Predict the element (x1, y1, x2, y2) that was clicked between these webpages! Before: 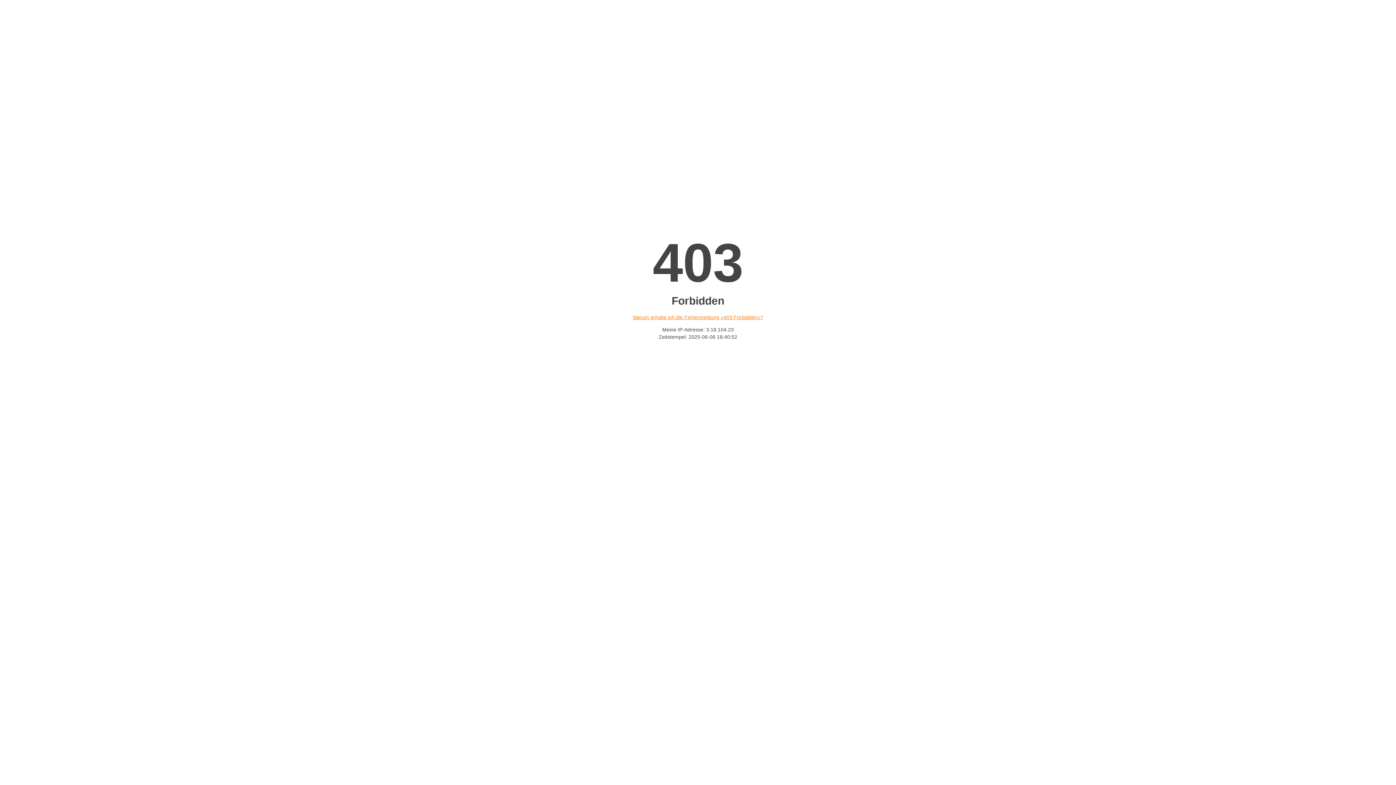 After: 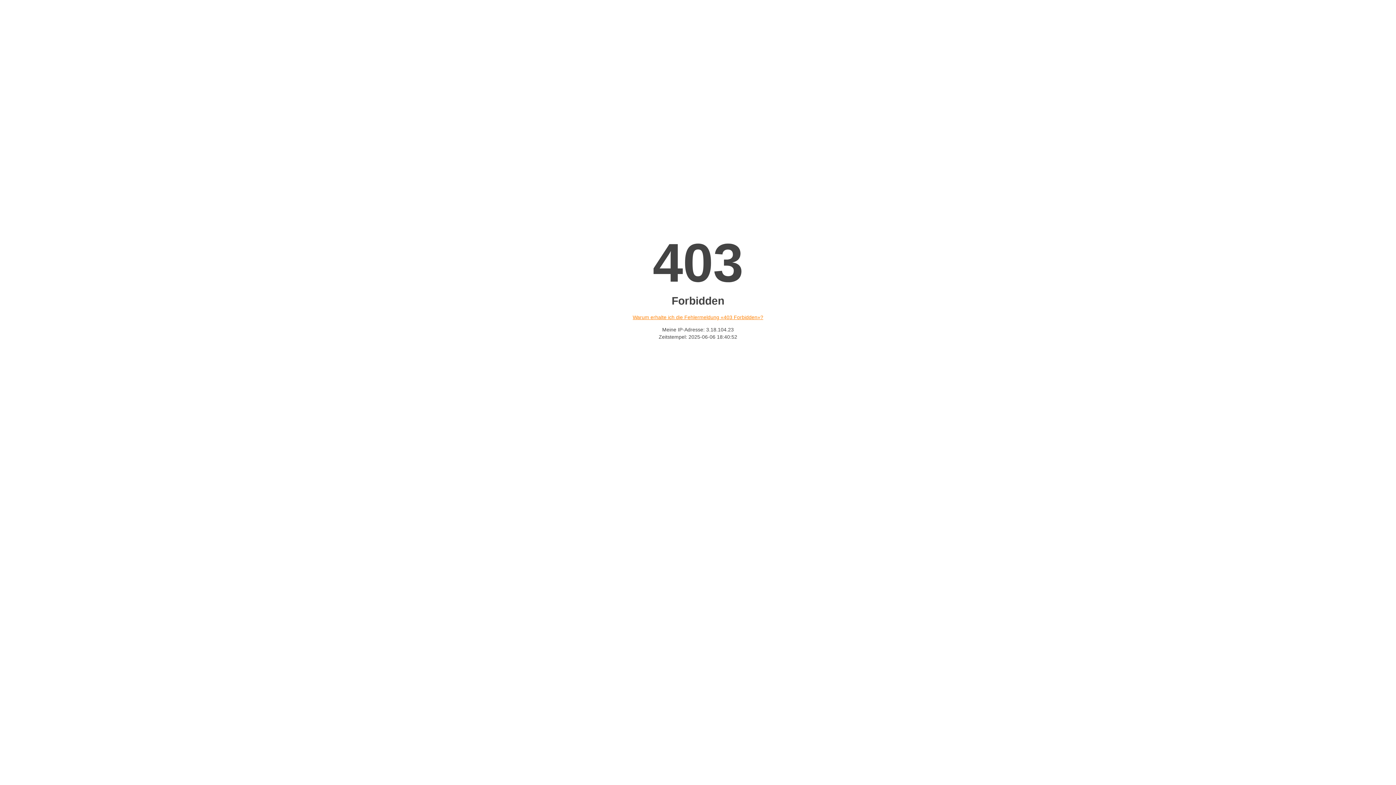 Action: label: Warum erhalte ich die Fehlermeldung «403 Forbidden»? bbox: (632, 314, 763, 320)